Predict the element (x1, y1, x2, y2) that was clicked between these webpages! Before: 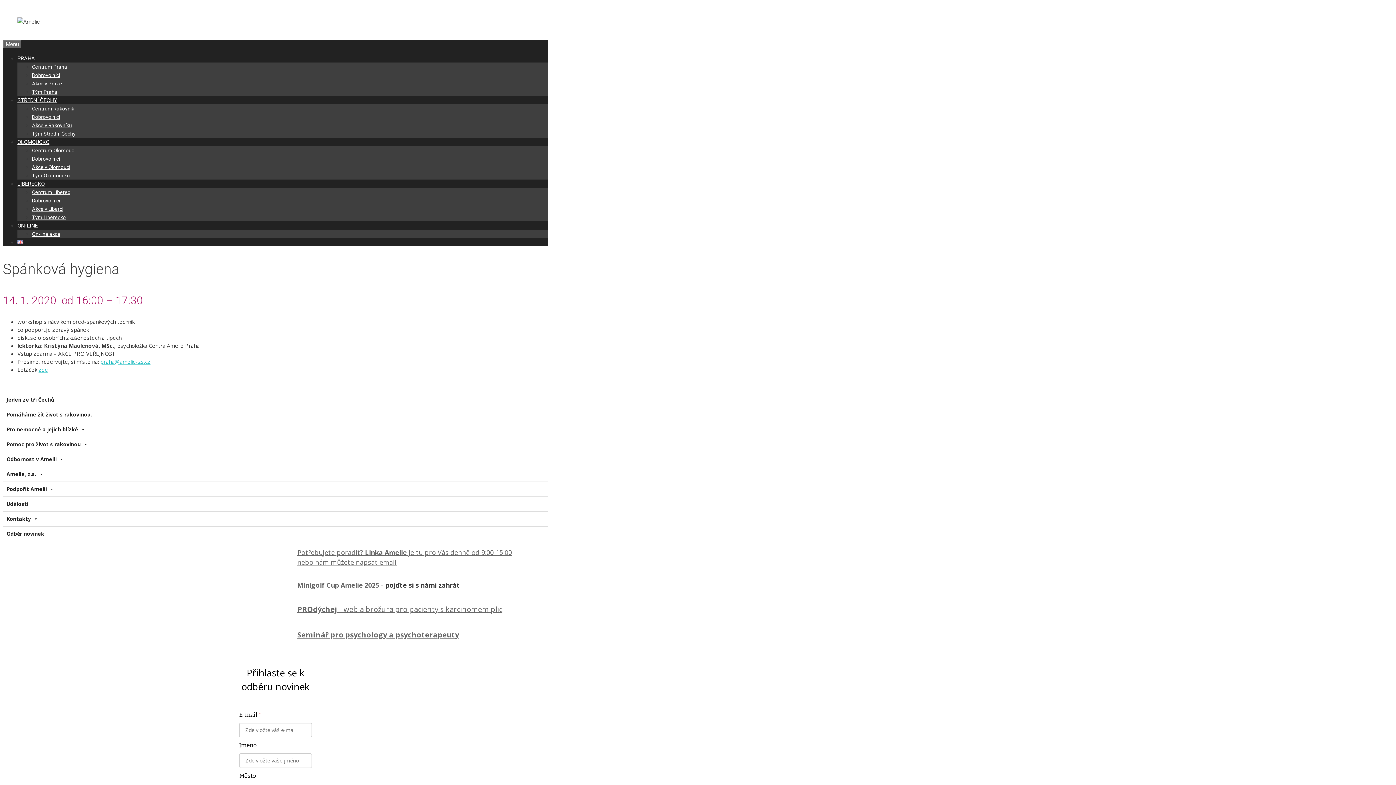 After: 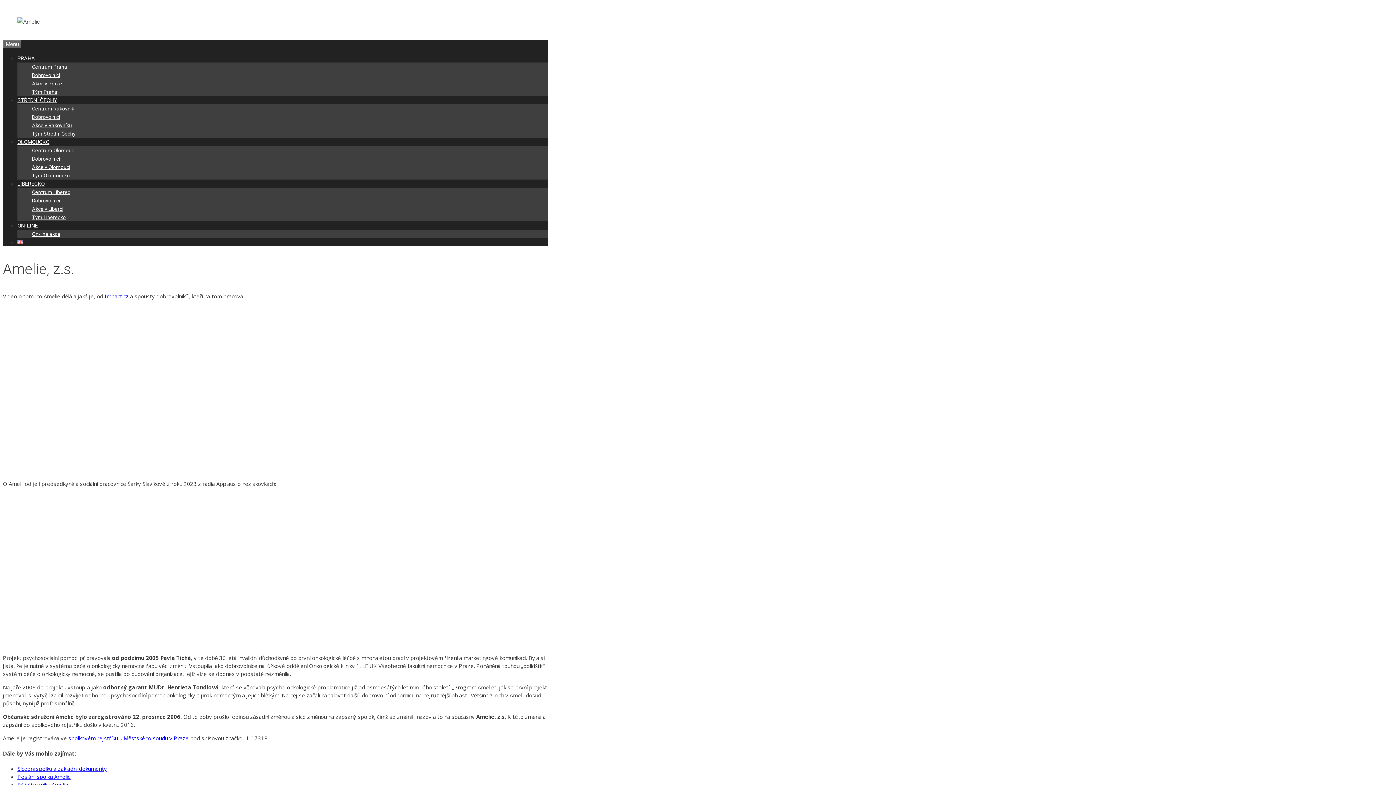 Action: label: Amelie, z.s. bbox: (2, 467, 548, 481)